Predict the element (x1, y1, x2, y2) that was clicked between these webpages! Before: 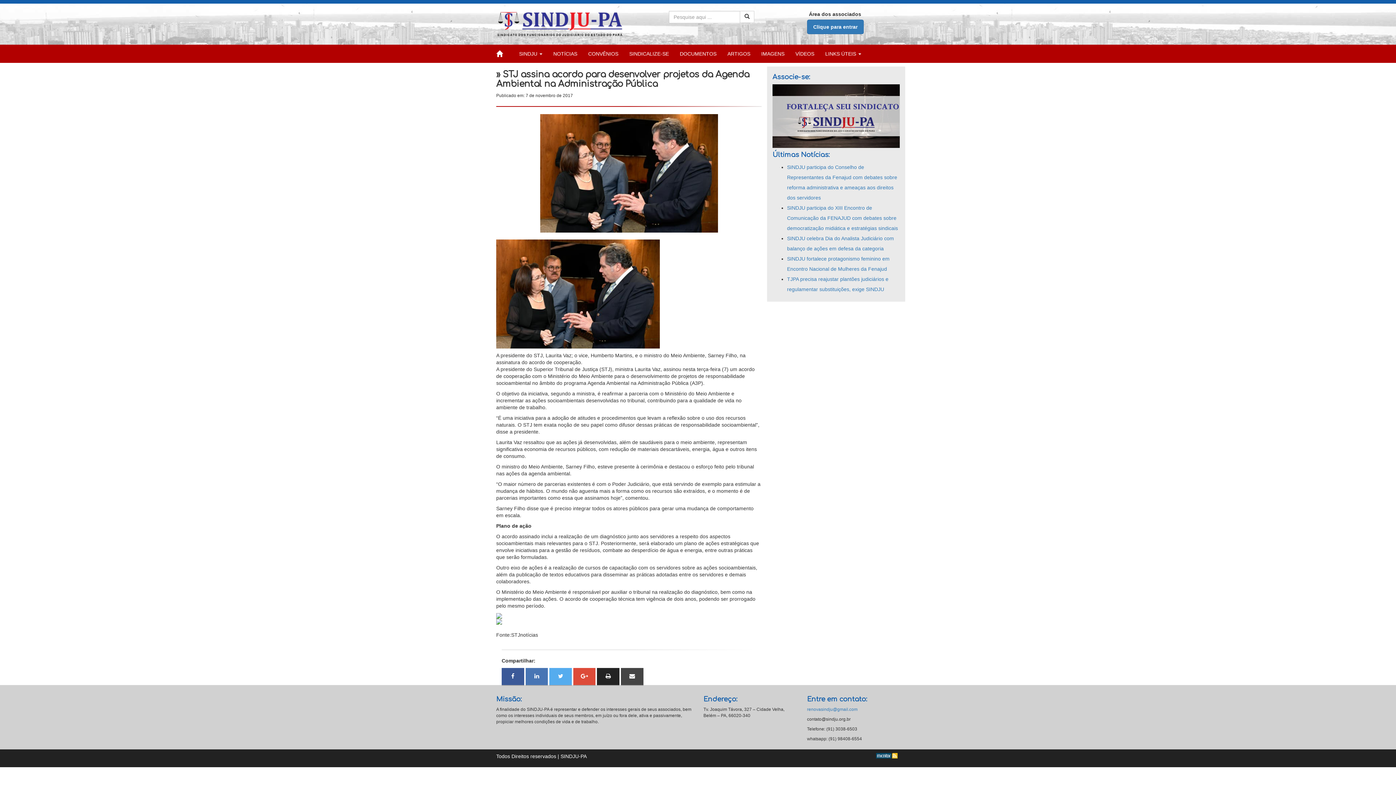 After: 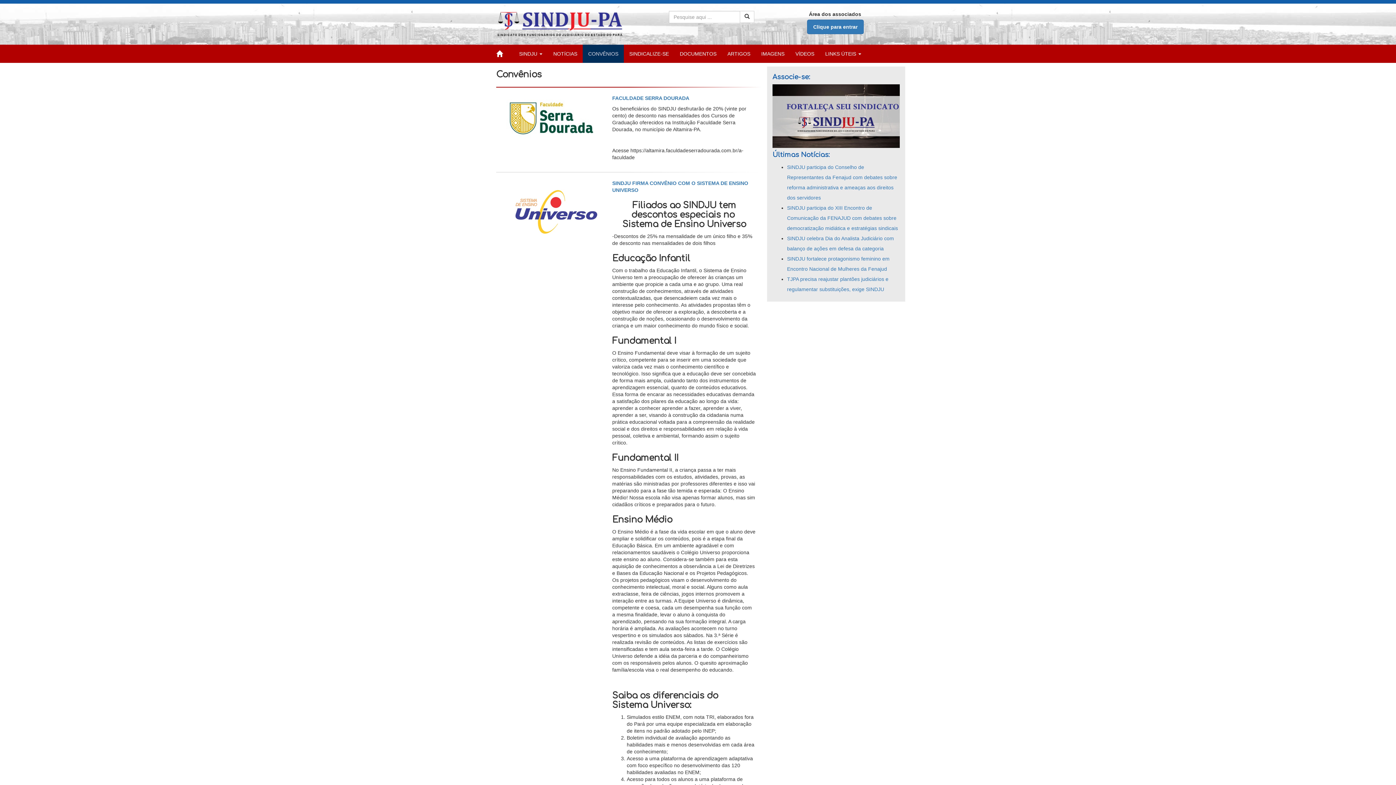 Action: label: CONVÊNIOS bbox: (582, 44, 624, 62)